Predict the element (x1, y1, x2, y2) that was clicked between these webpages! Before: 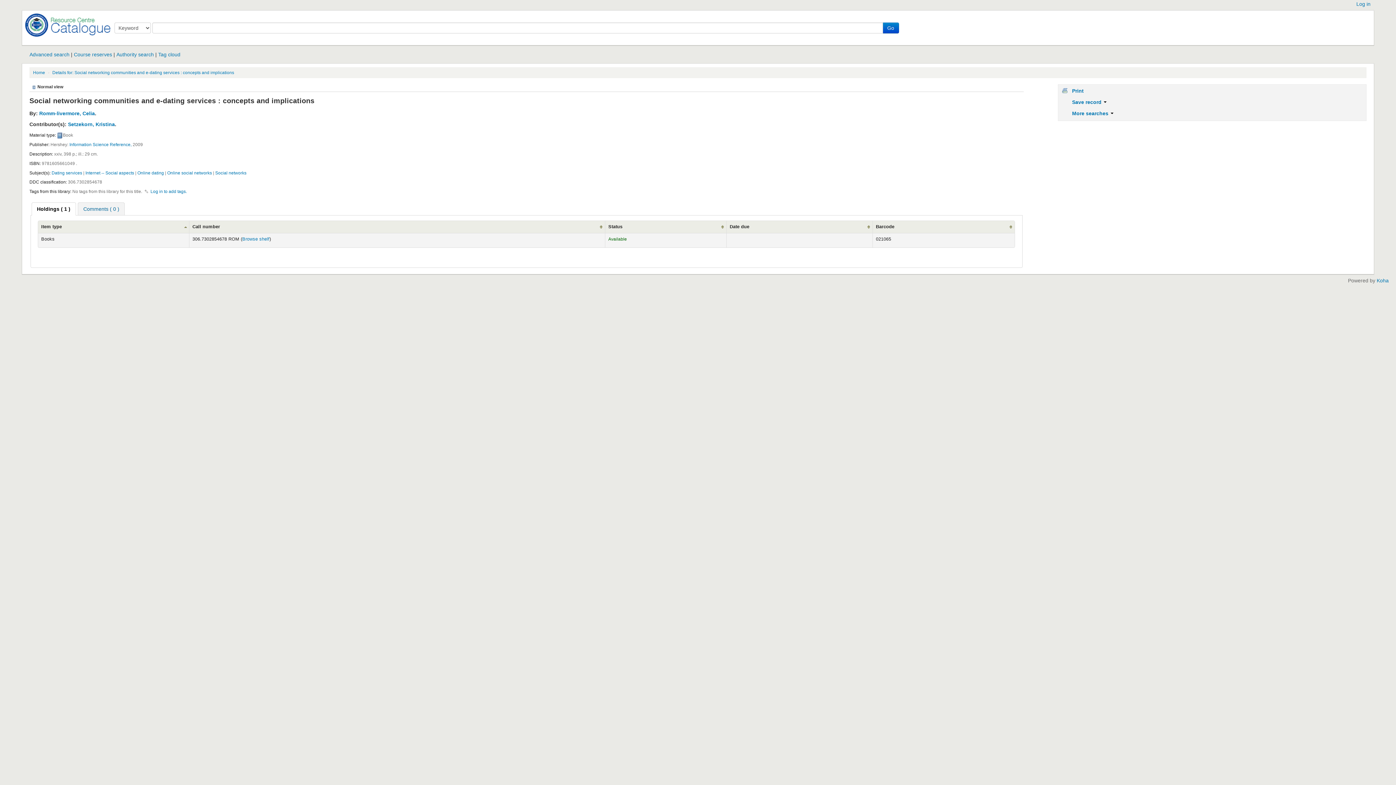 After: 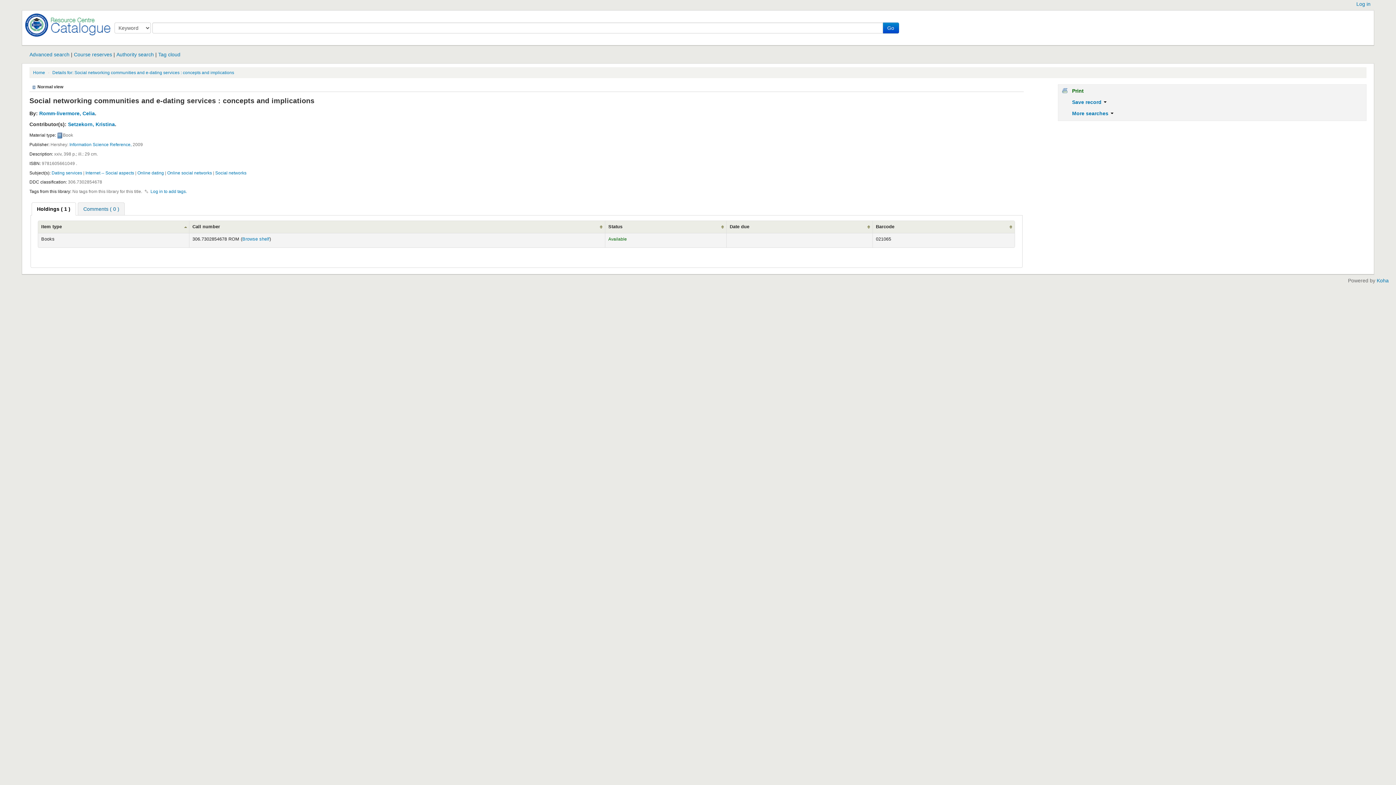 Action: label: Print bbox: (1059, 88, 1084, 93)